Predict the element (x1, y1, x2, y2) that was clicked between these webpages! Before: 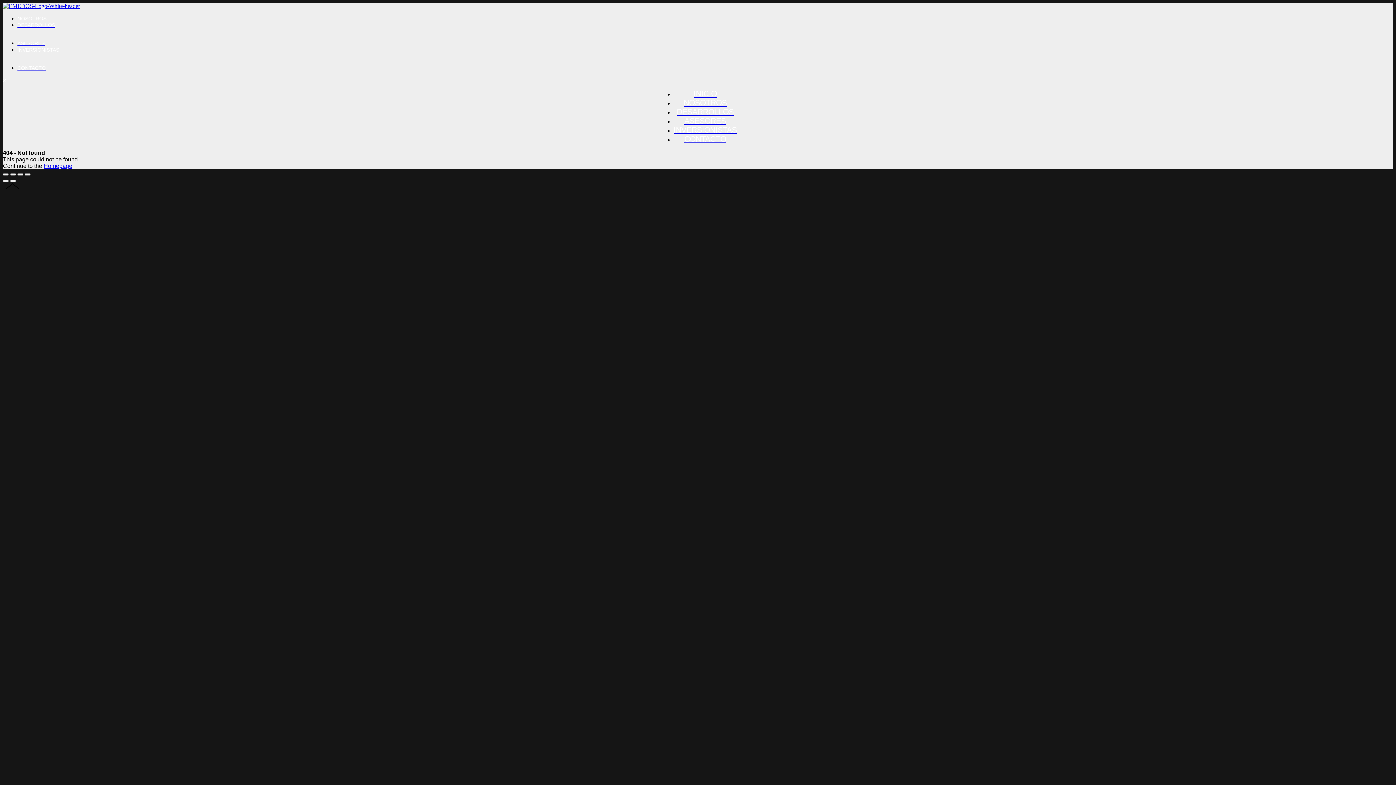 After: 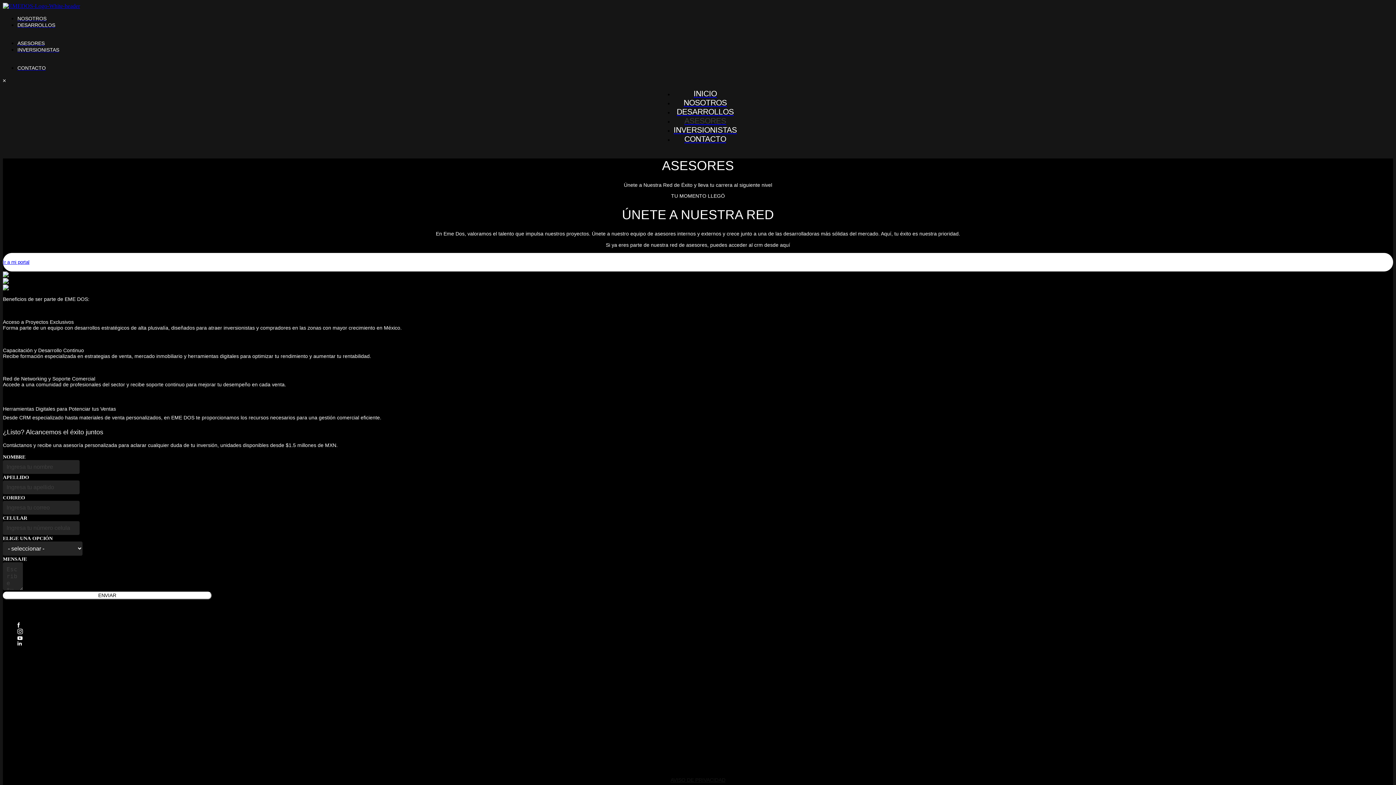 Action: bbox: (684, 118, 726, 124) label: ASESORES